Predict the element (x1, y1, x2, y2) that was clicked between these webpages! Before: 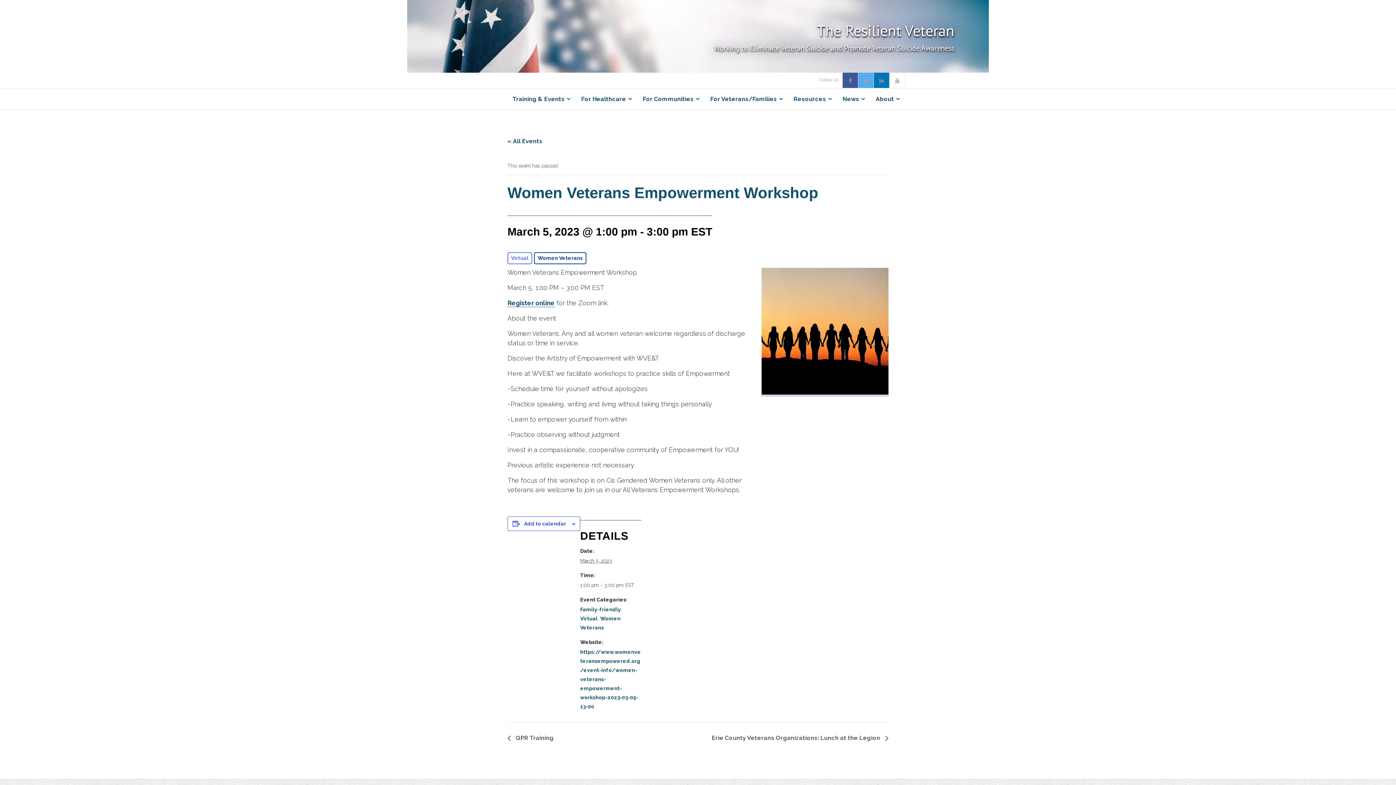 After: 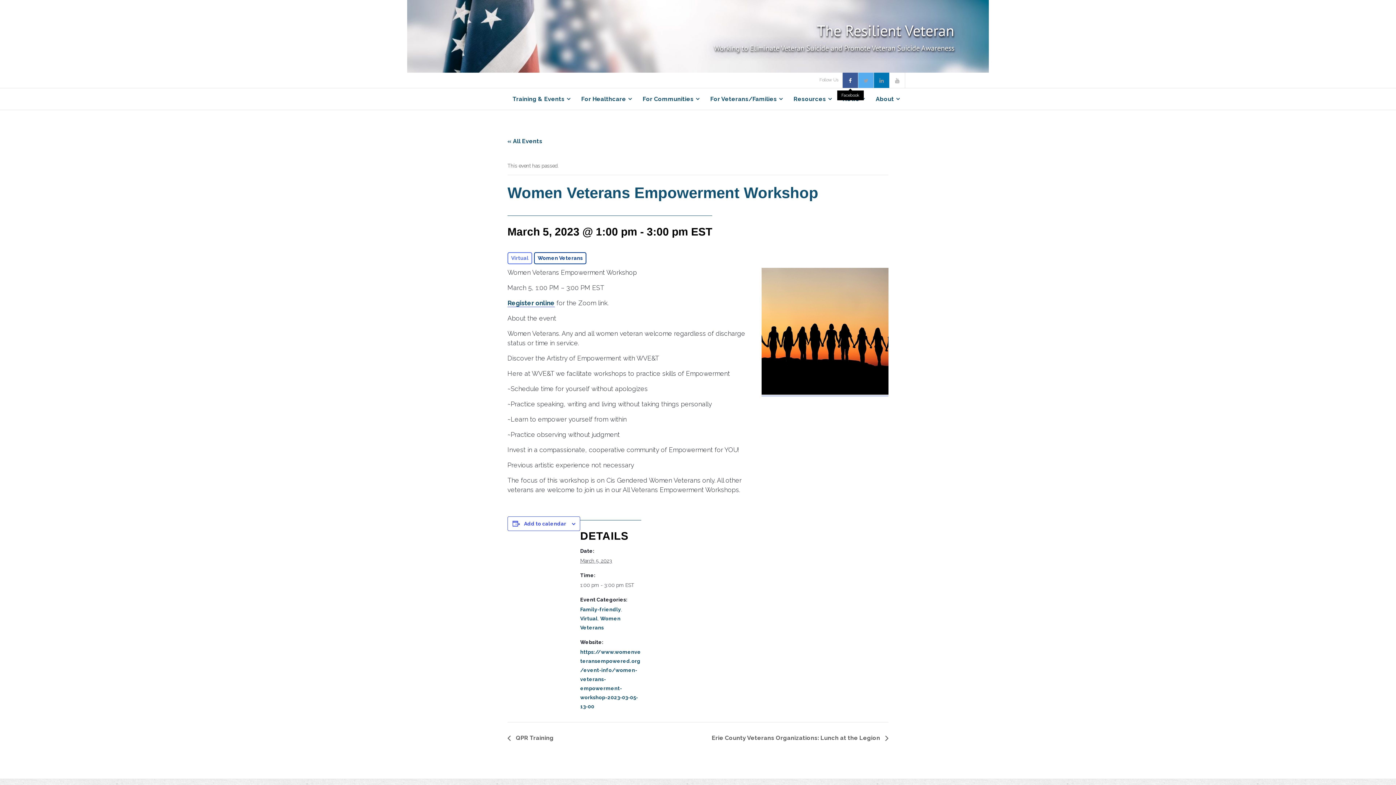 Action: bbox: (843, 73, 857, 87)